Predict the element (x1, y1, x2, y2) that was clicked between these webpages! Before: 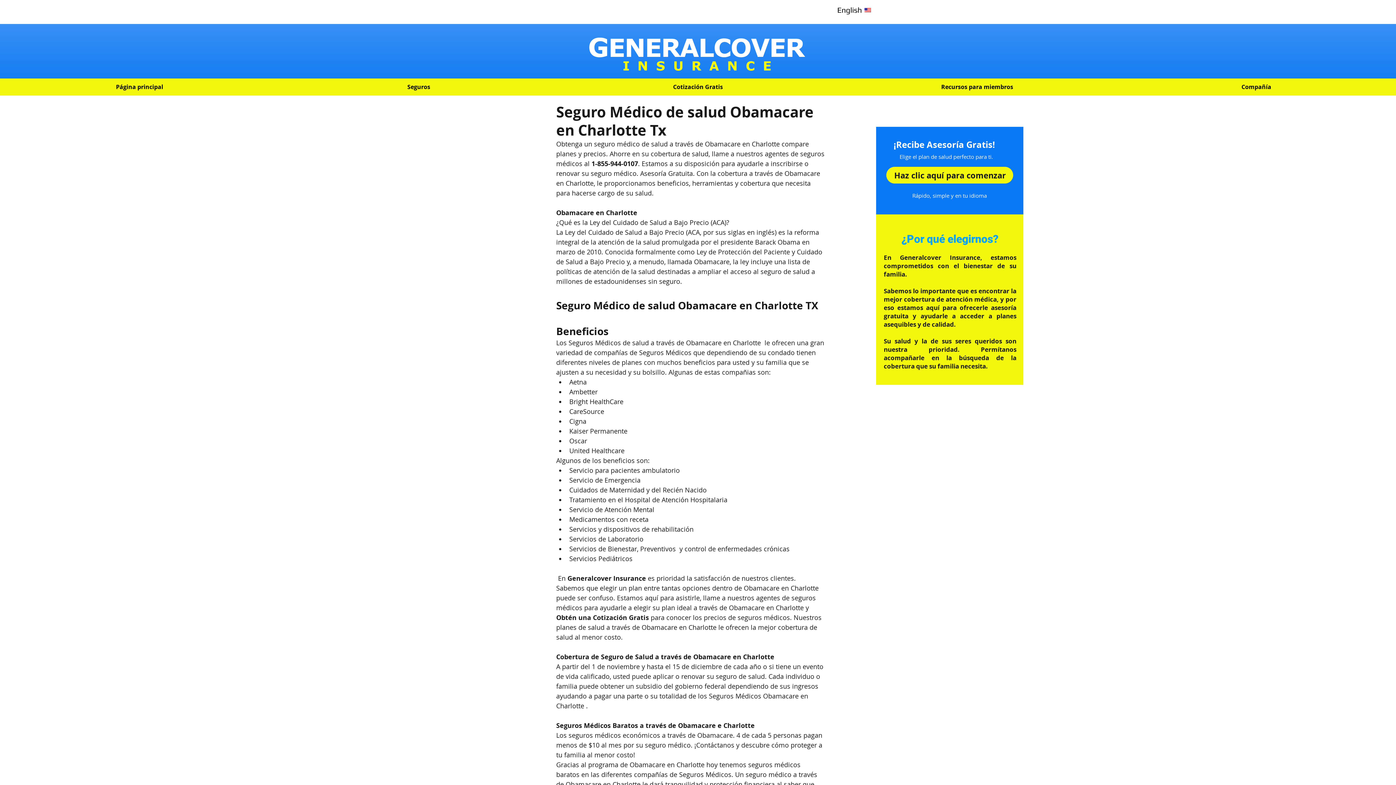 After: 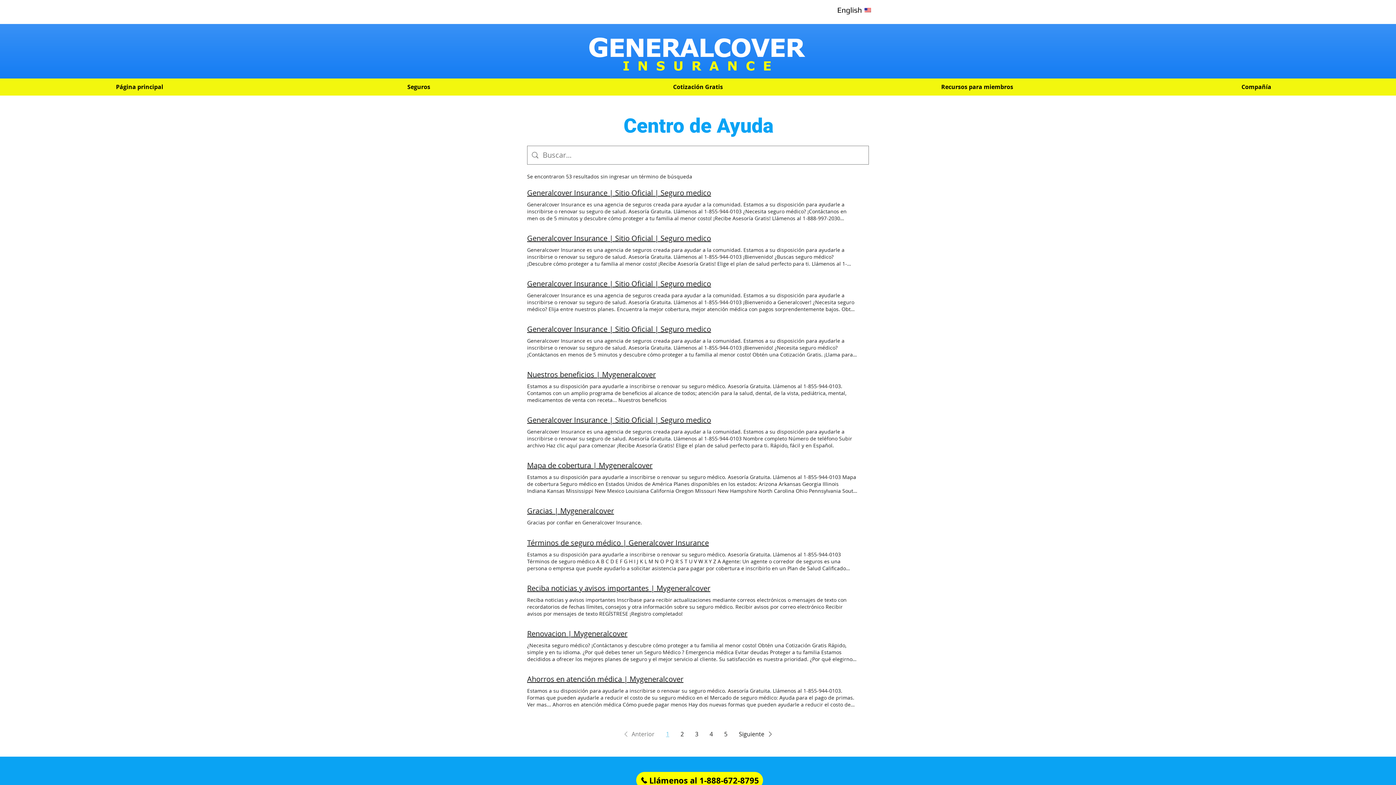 Action: bbox: (880, 7, 887, 14)